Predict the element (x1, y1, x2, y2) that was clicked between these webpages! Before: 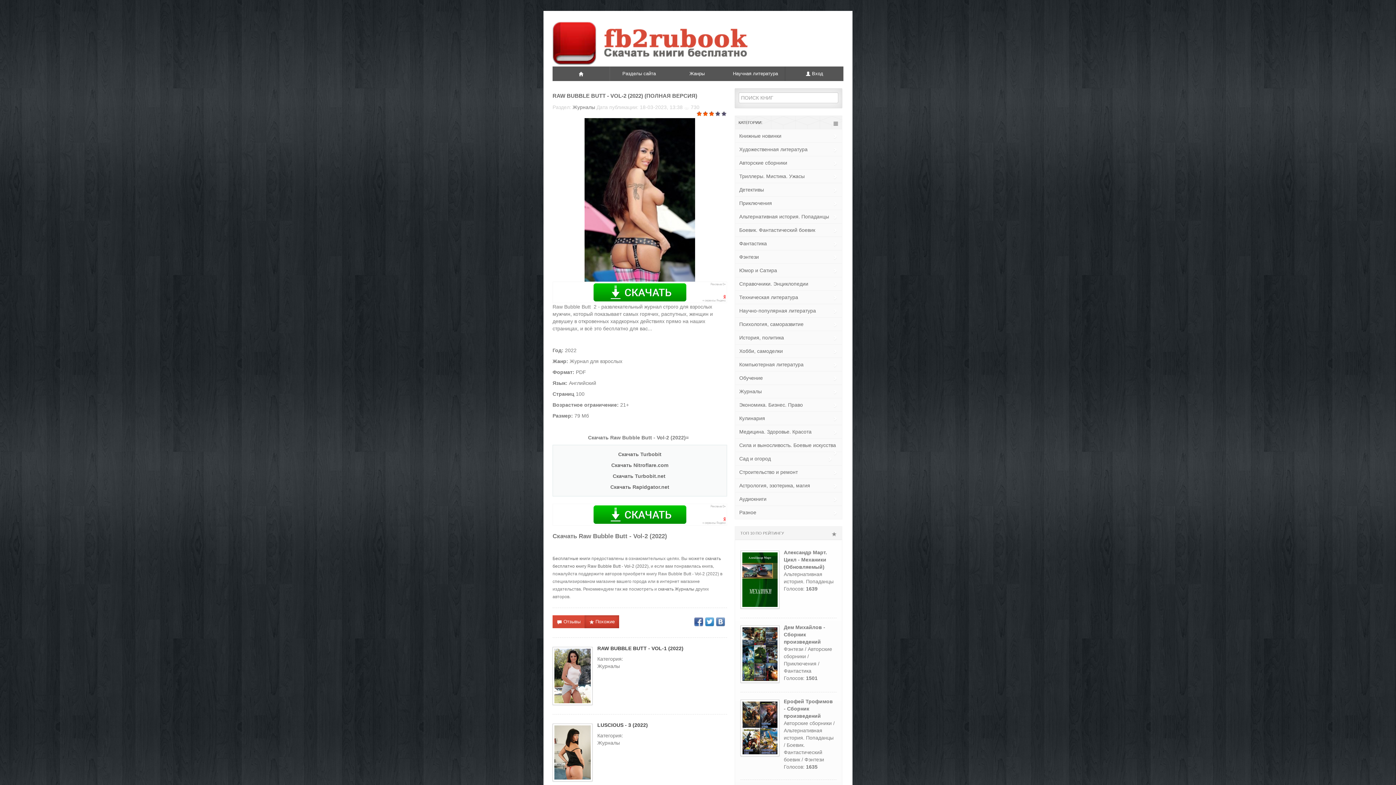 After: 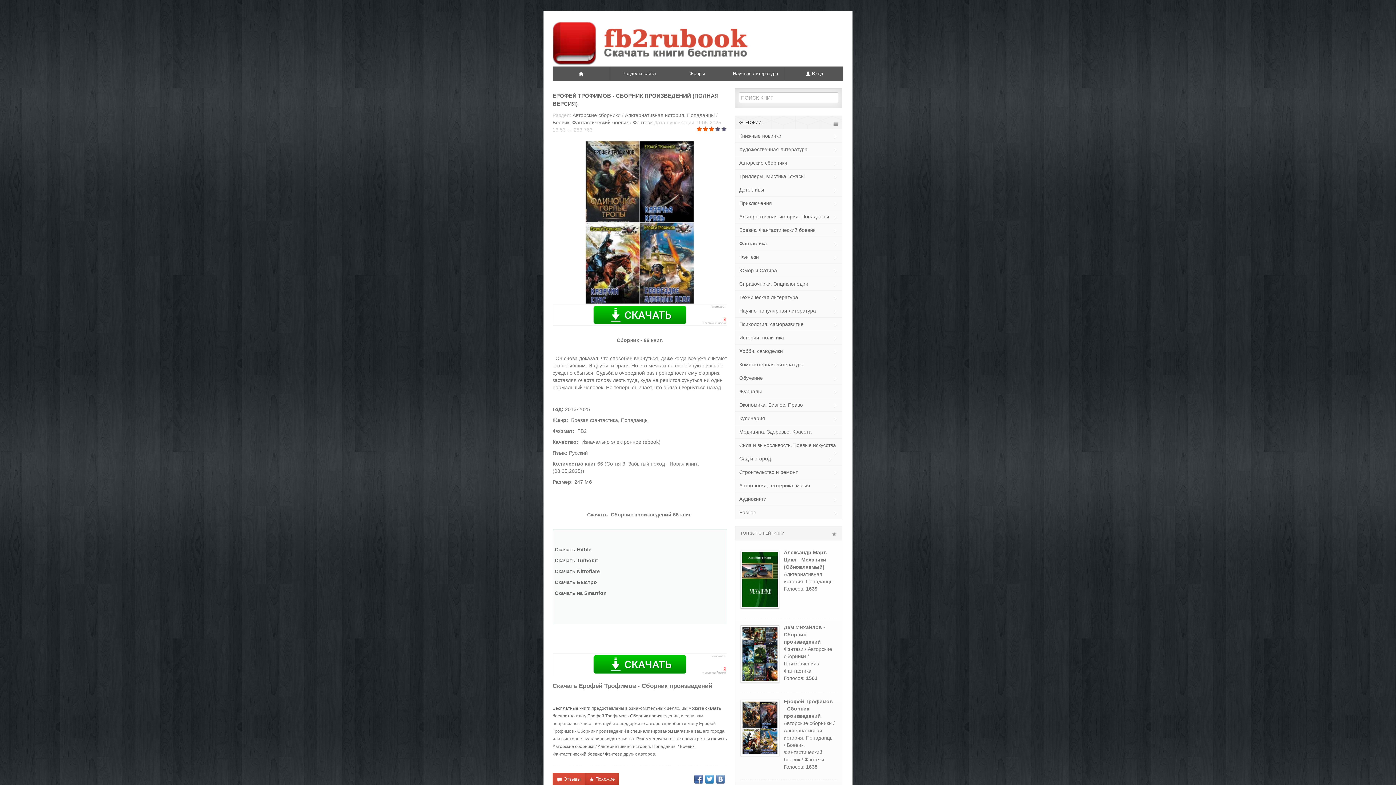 Action: bbox: (740, 725, 779, 730)